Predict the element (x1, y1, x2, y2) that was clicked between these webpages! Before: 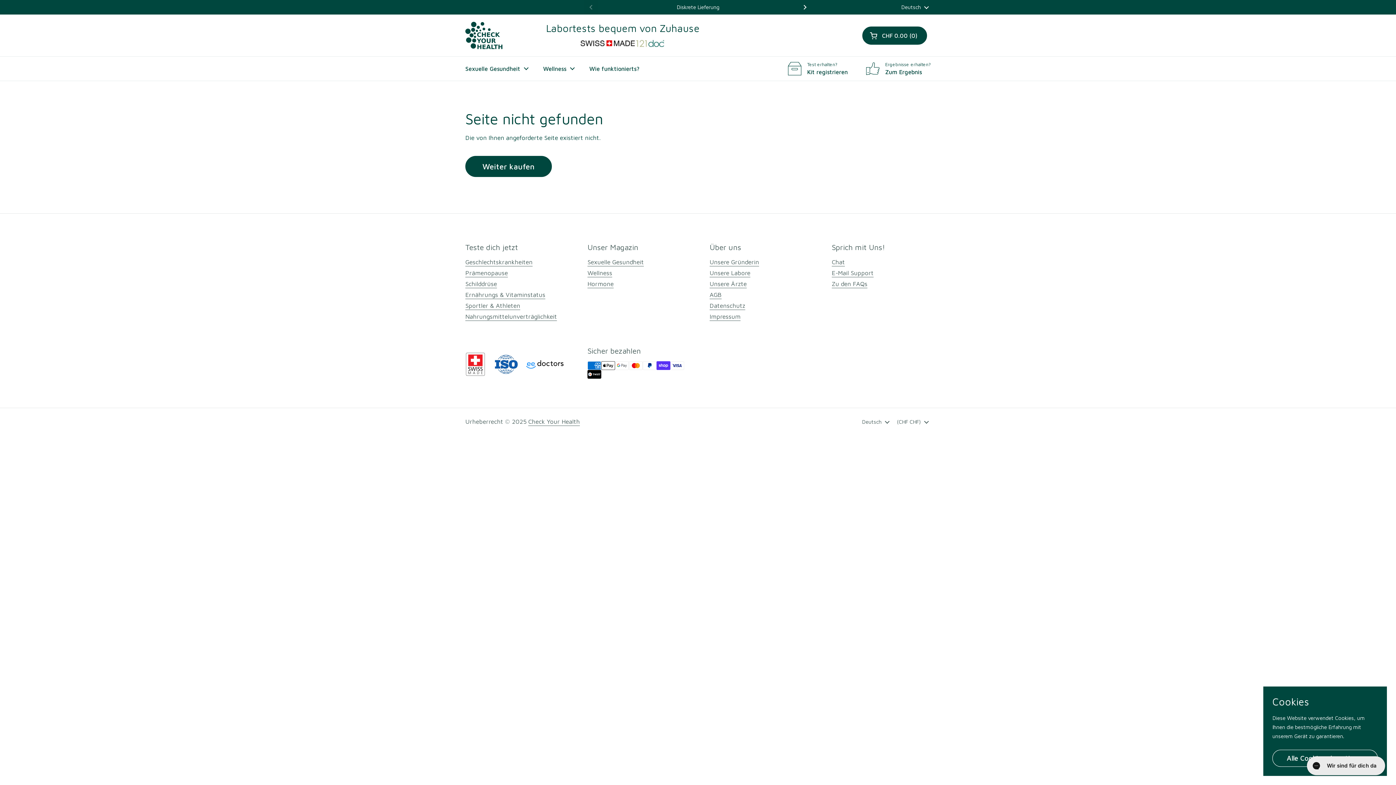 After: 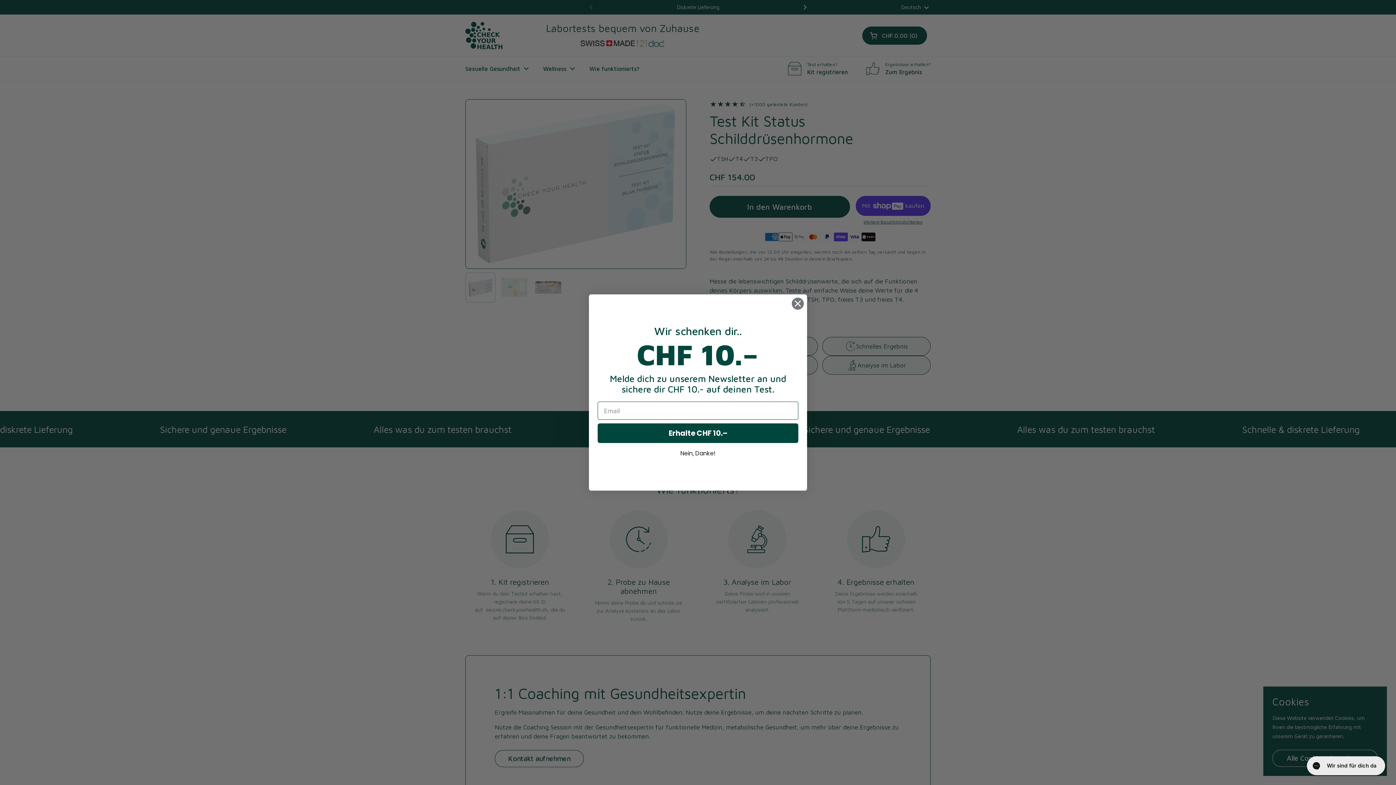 Action: bbox: (465, 280, 497, 288) label: Schilddrüse